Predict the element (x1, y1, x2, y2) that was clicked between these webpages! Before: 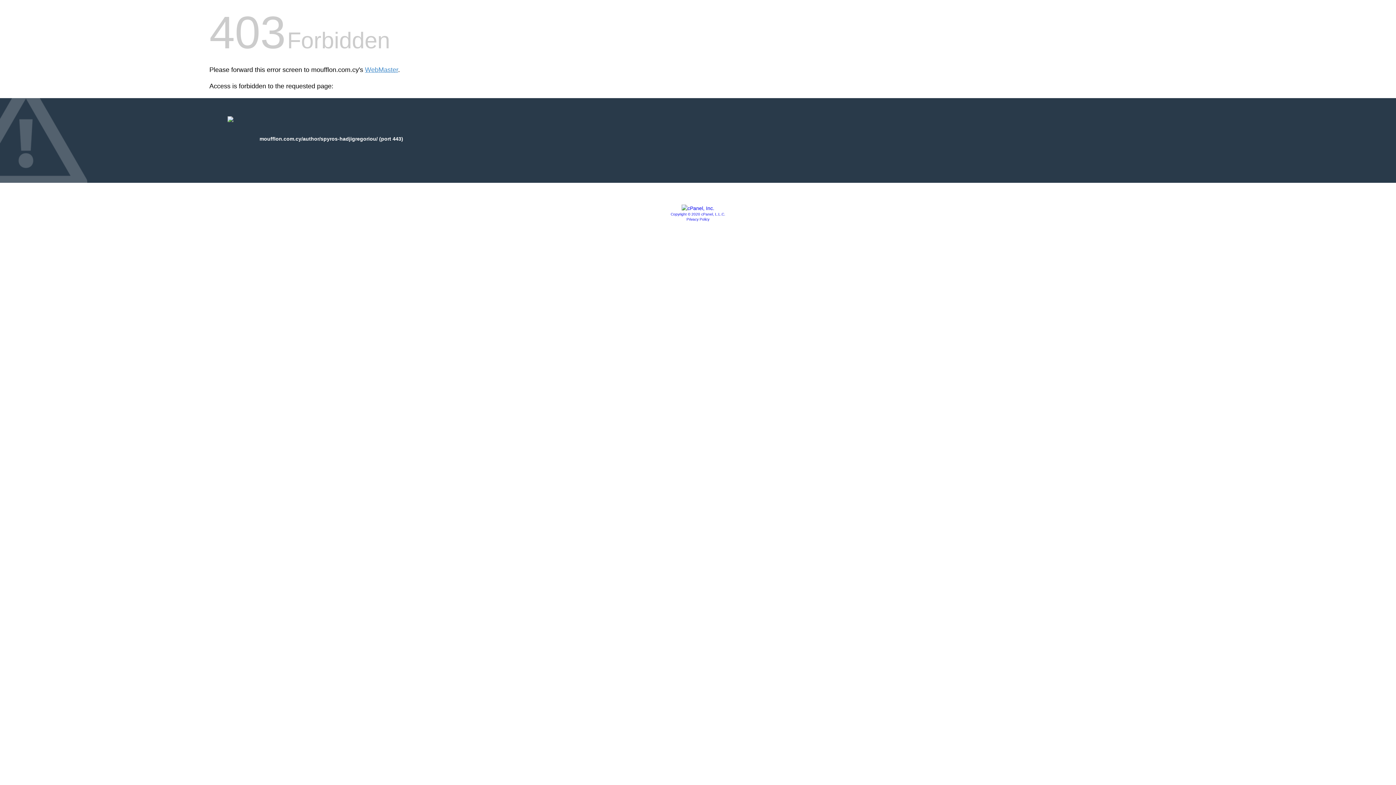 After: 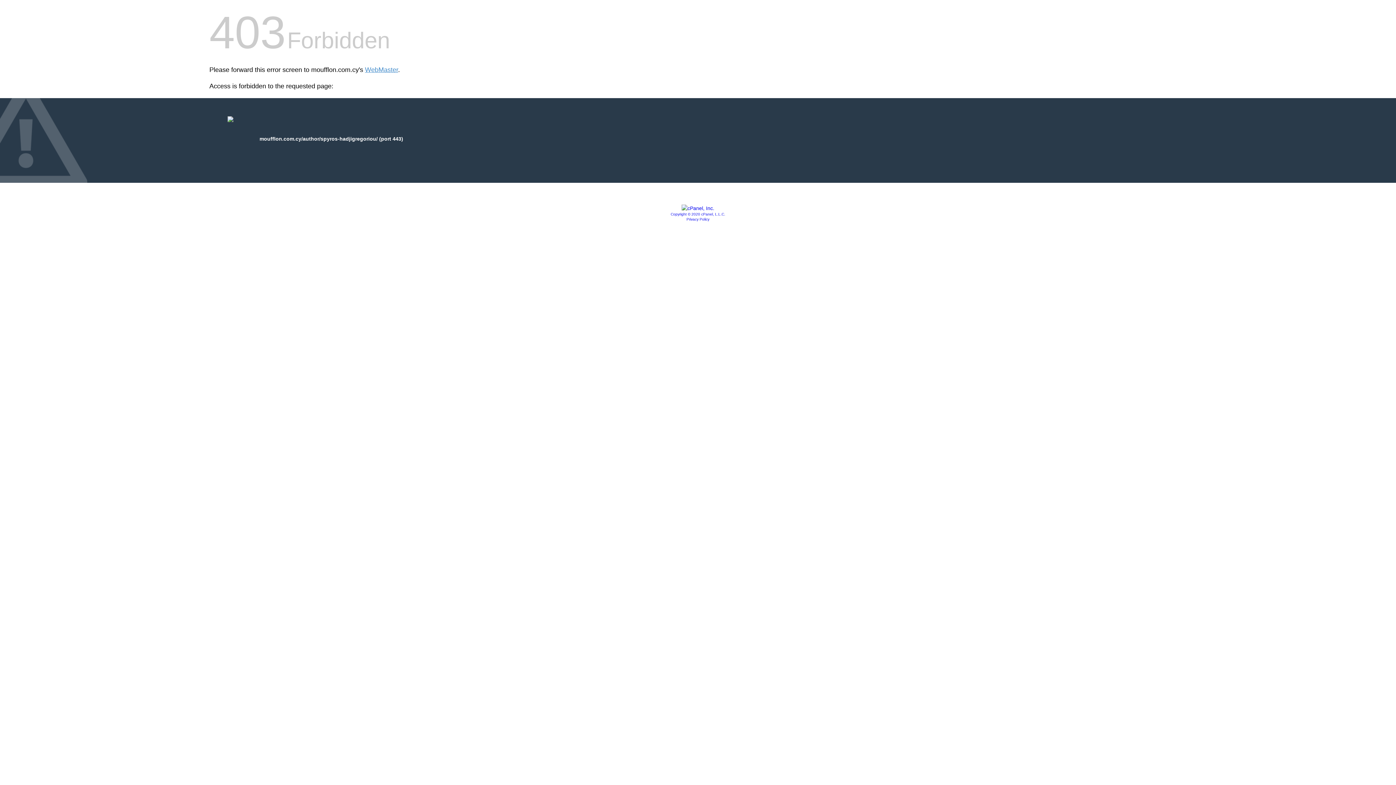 Action: bbox: (681, 205, 714, 211)